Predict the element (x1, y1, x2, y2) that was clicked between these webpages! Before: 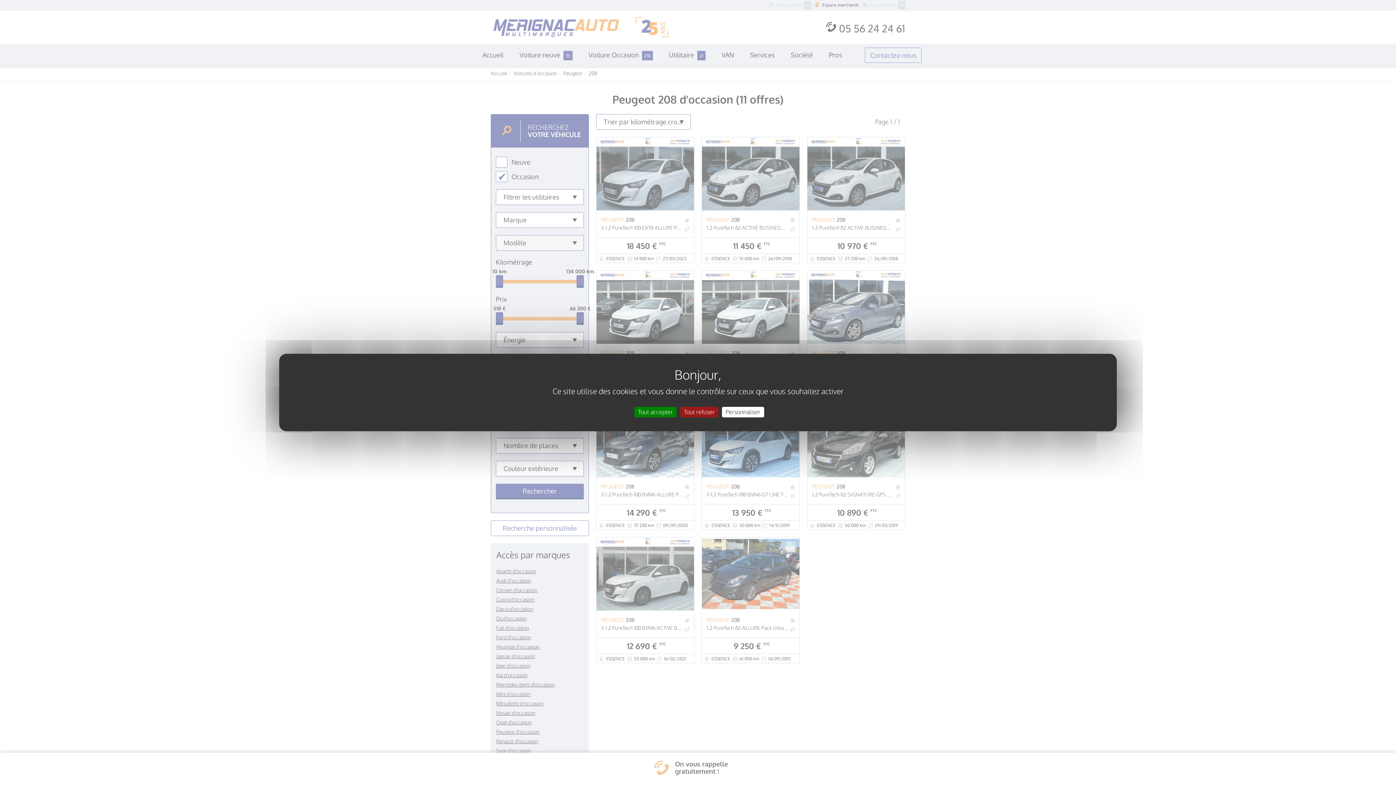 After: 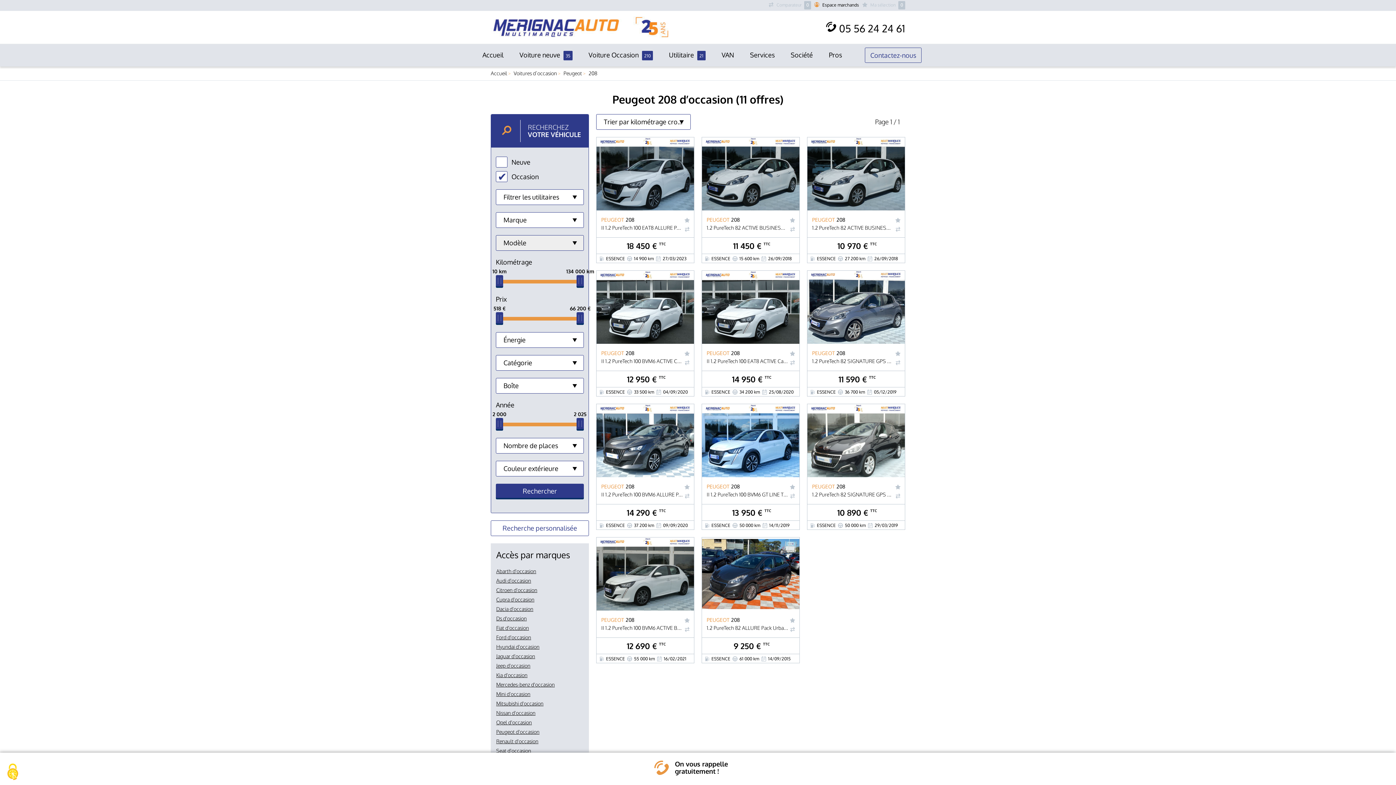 Action: bbox: (680, 407, 718, 417) label: Cookies : Tout refuser